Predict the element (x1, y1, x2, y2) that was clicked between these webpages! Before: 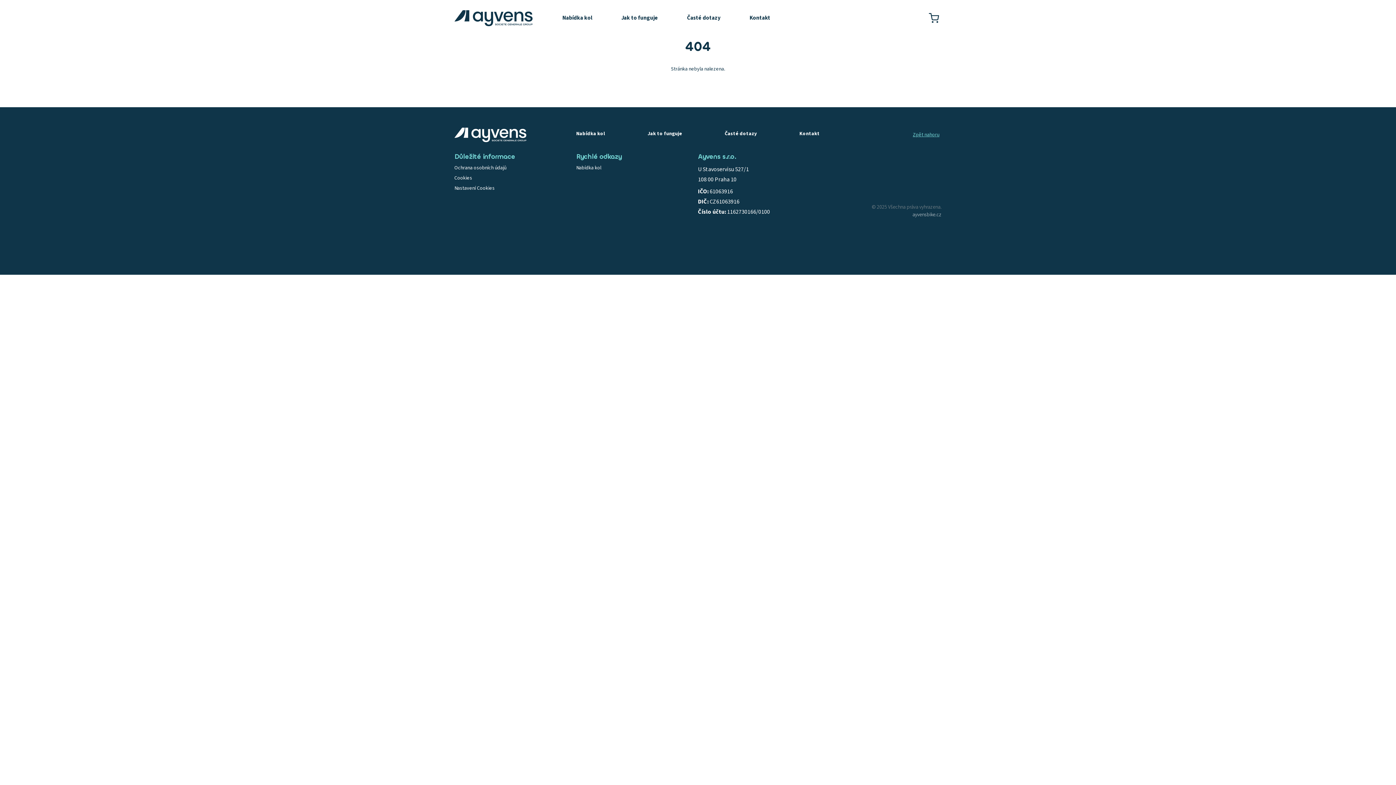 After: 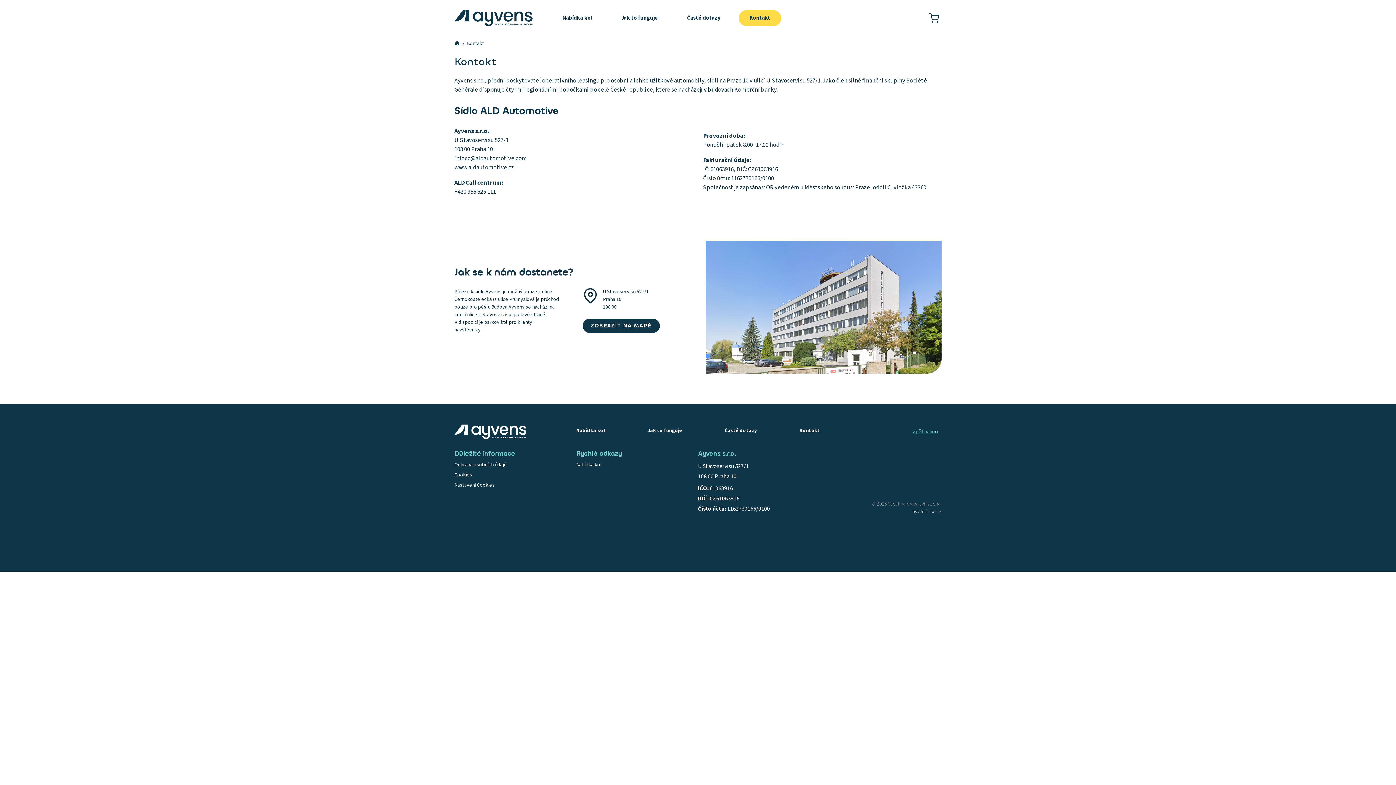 Action: label: Kontakt bbox: (799, 130, 819, 137)